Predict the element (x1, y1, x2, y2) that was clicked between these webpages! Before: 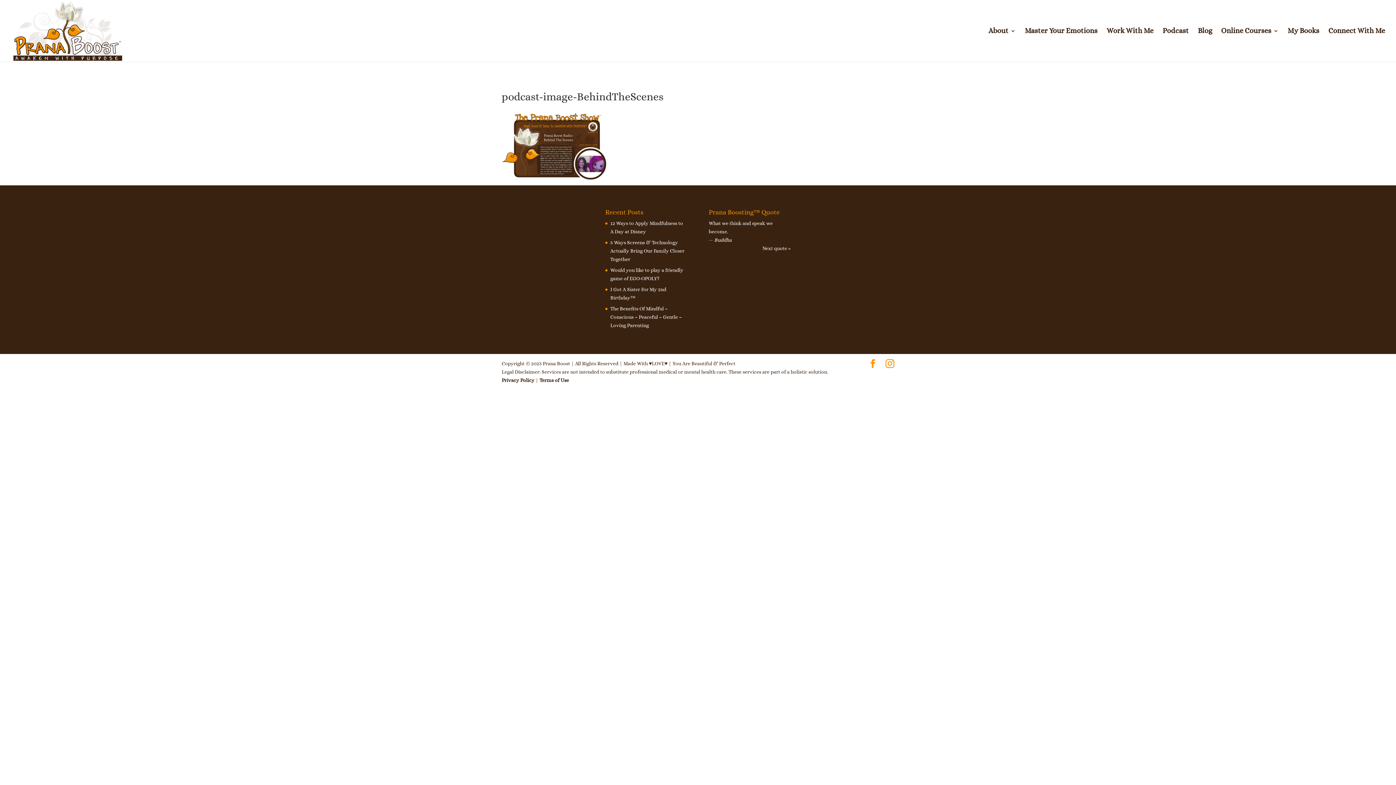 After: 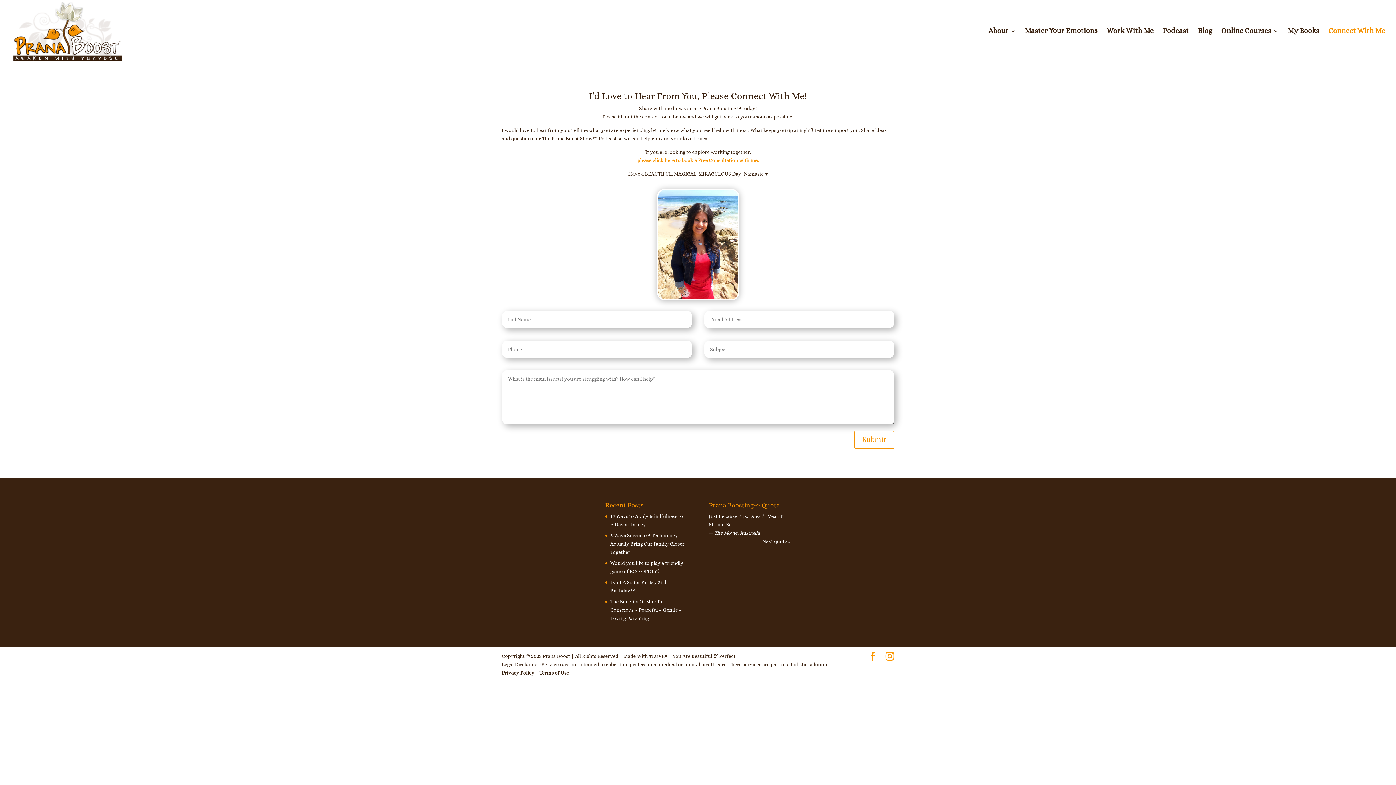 Action: bbox: (1328, 28, 1385, 61) label: Connect With Me